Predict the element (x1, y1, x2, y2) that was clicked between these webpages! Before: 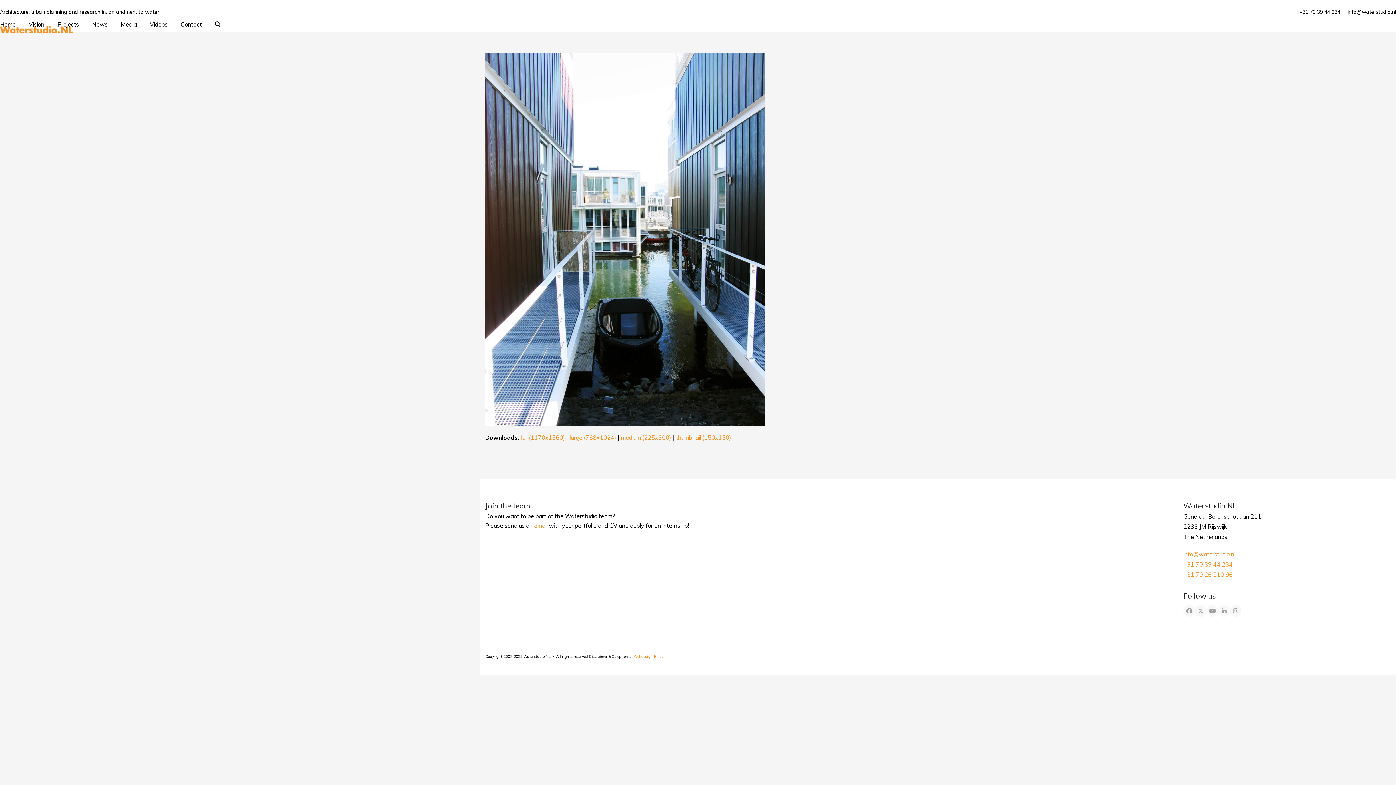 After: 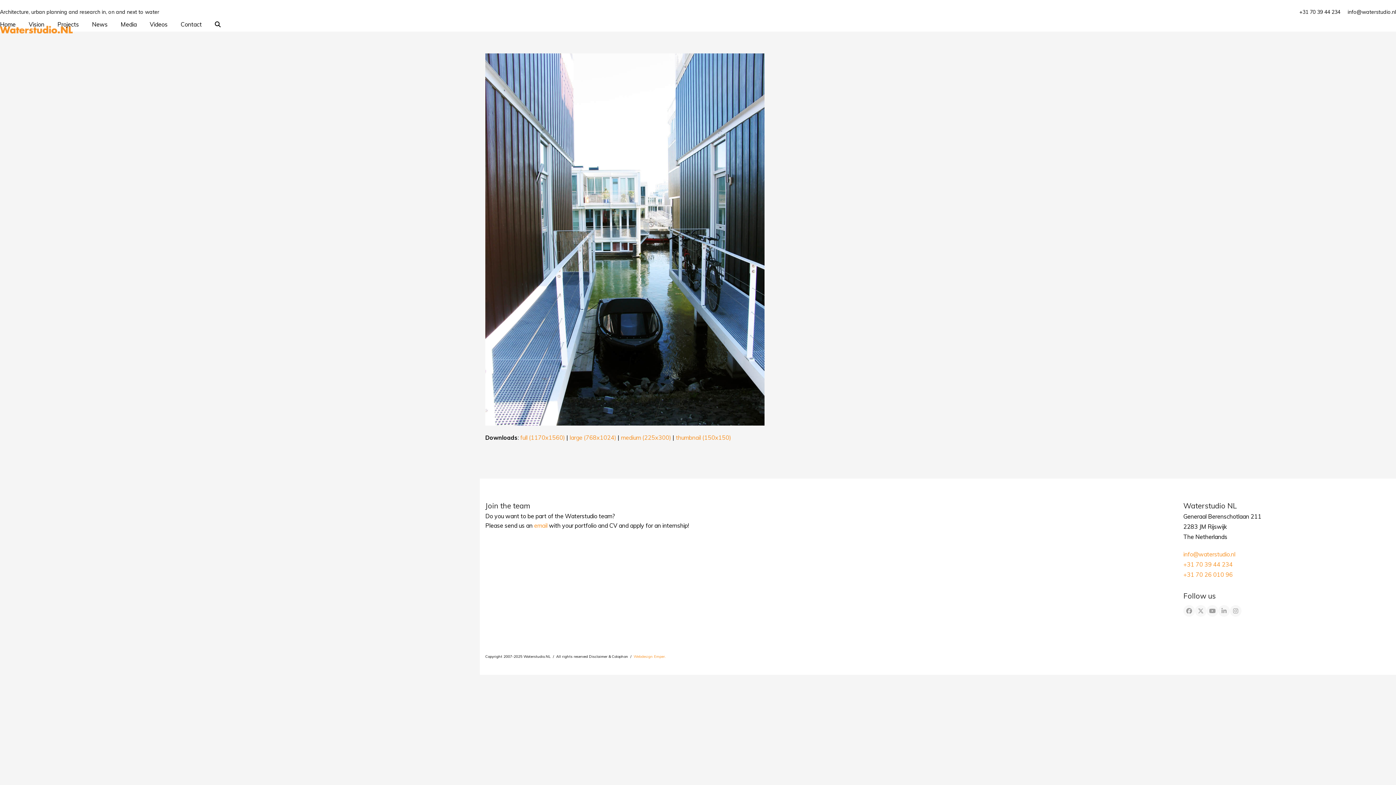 Action: label: full (1170x1560) bbox: (520, 434, 565, 441)